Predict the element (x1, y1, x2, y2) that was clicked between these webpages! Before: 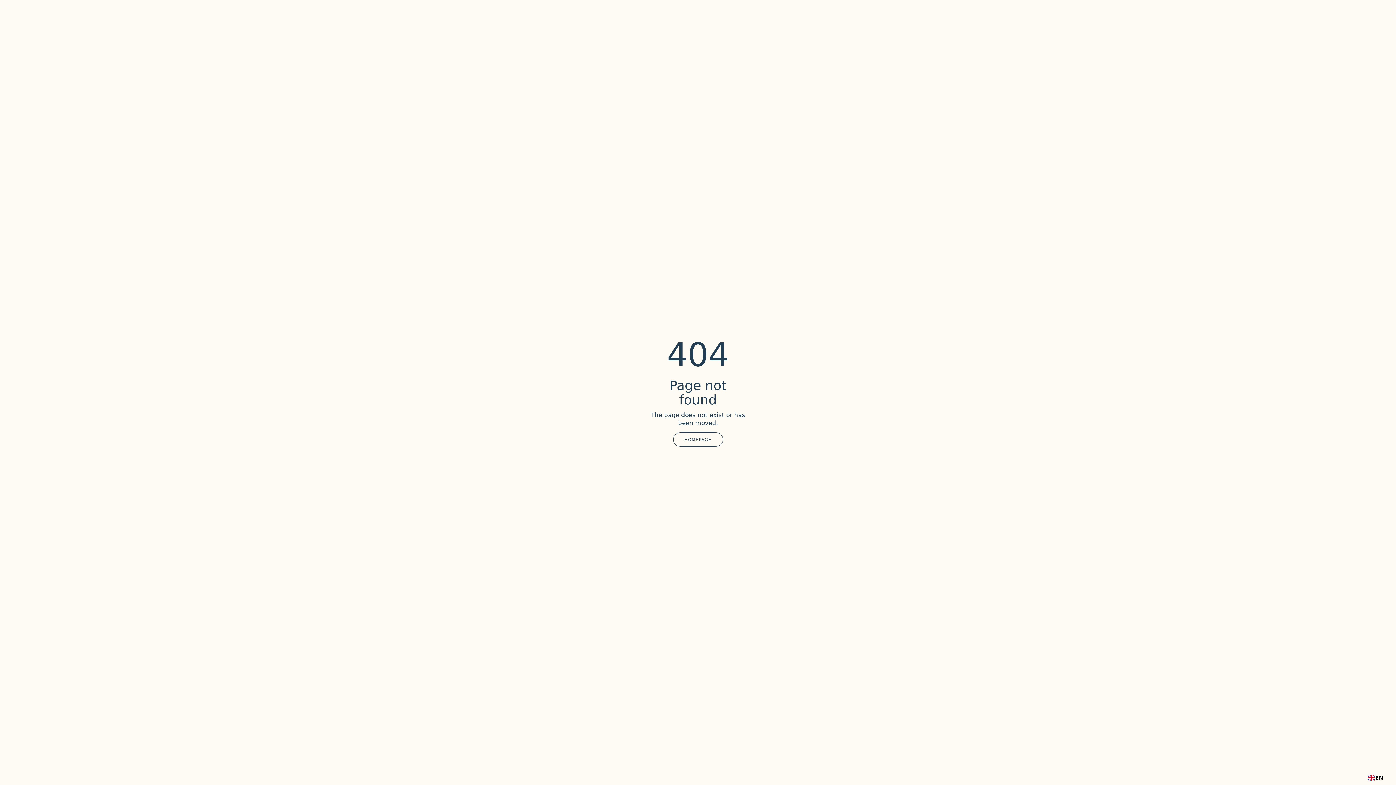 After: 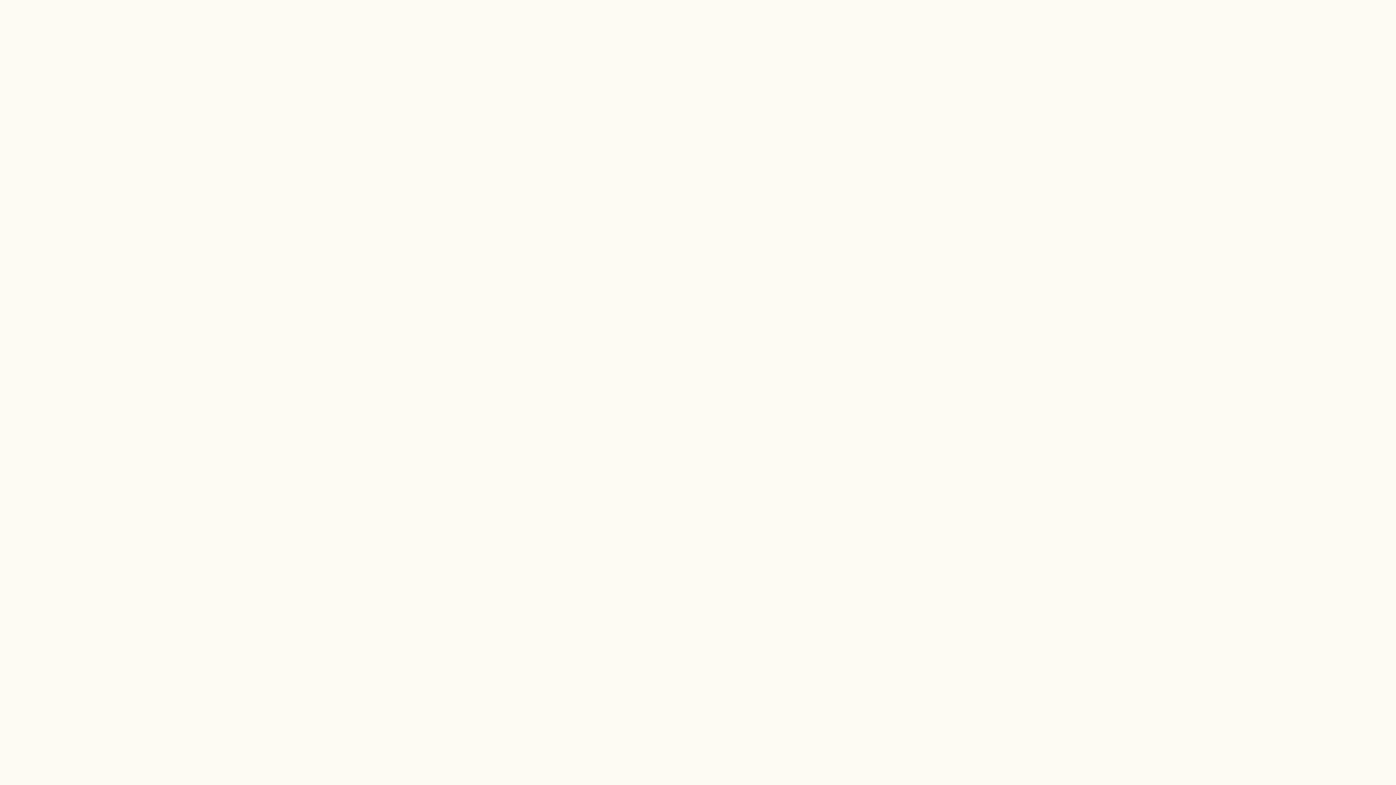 Action: bbox: (673, 432, 723, 446) label: HOMEPAGE